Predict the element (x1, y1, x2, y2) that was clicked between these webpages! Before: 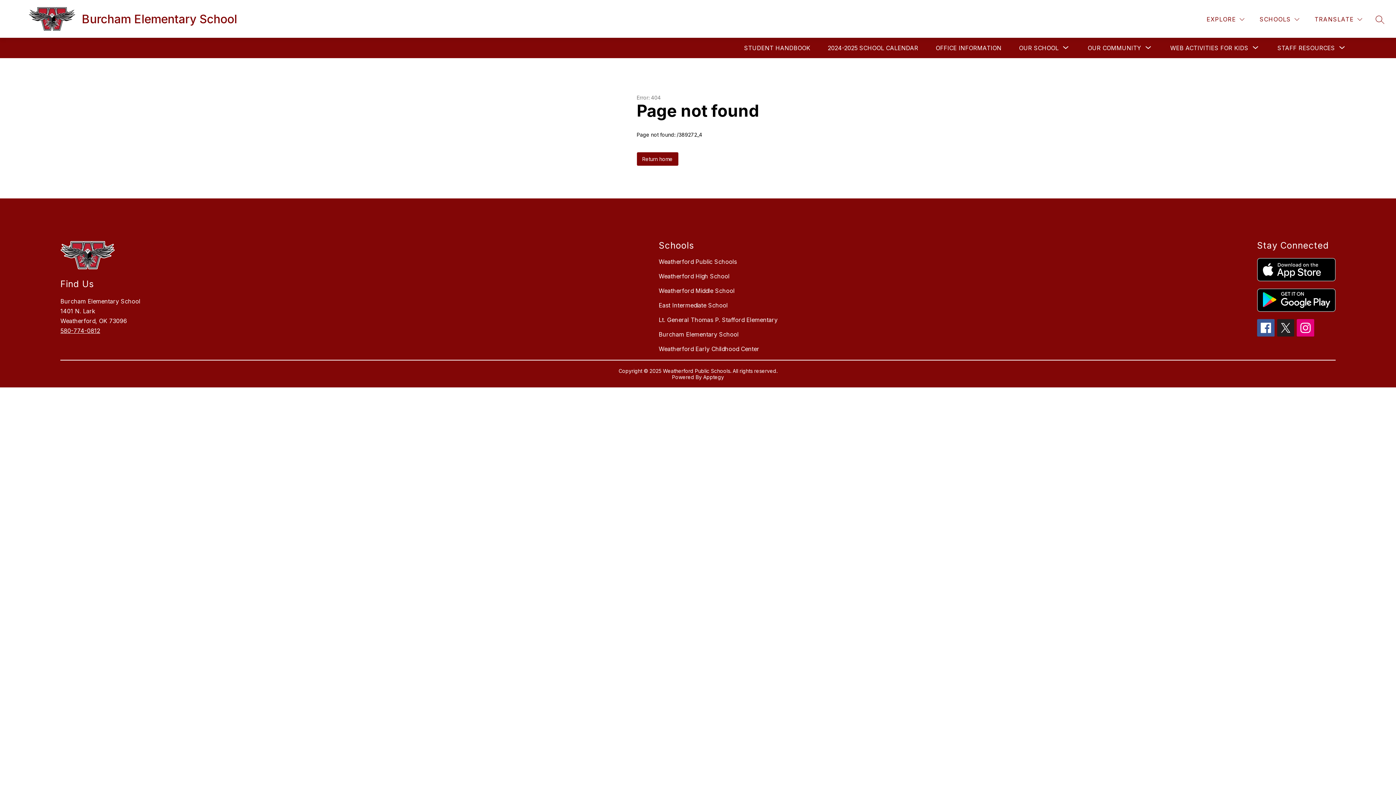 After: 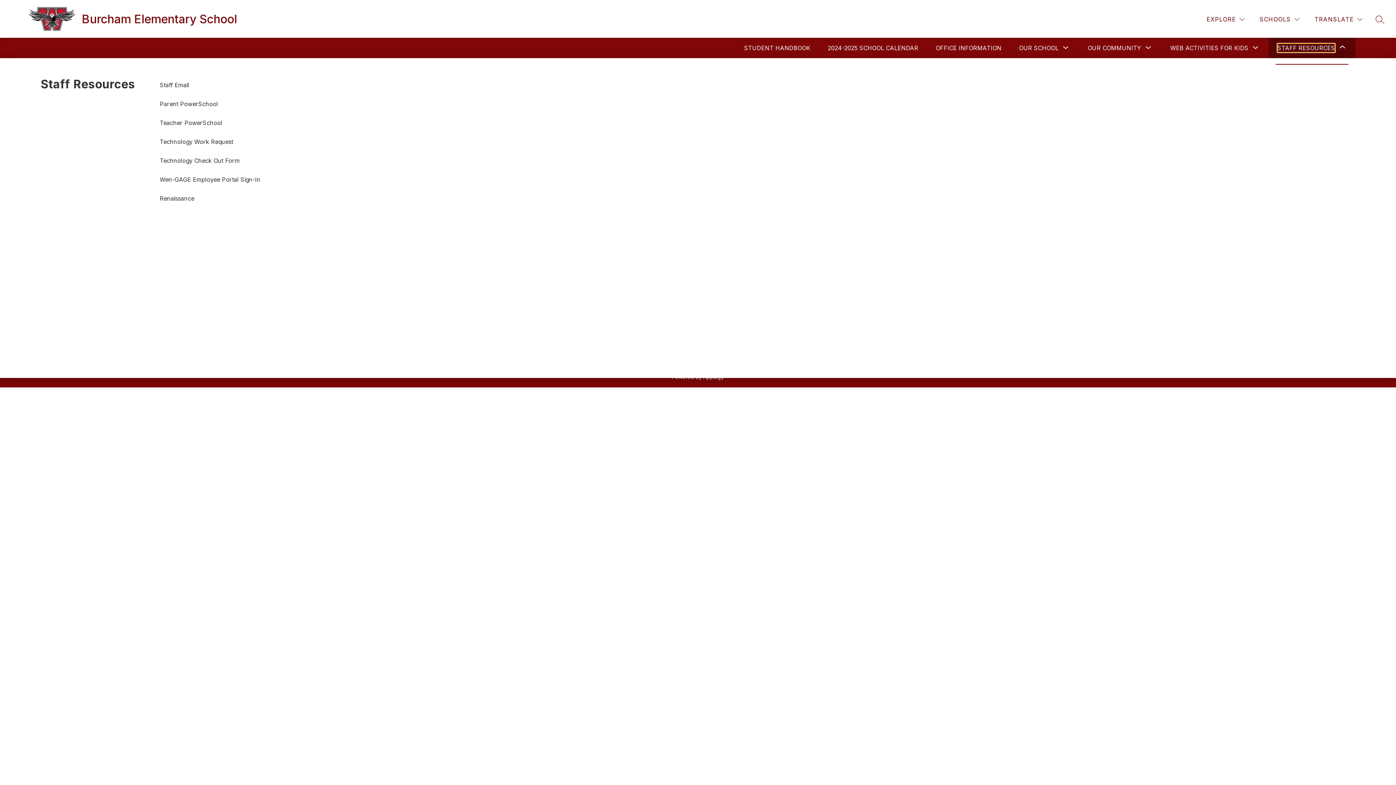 Action: label: Show submenu for Staff Resources bbox: (1277, 43, 1335, 52)